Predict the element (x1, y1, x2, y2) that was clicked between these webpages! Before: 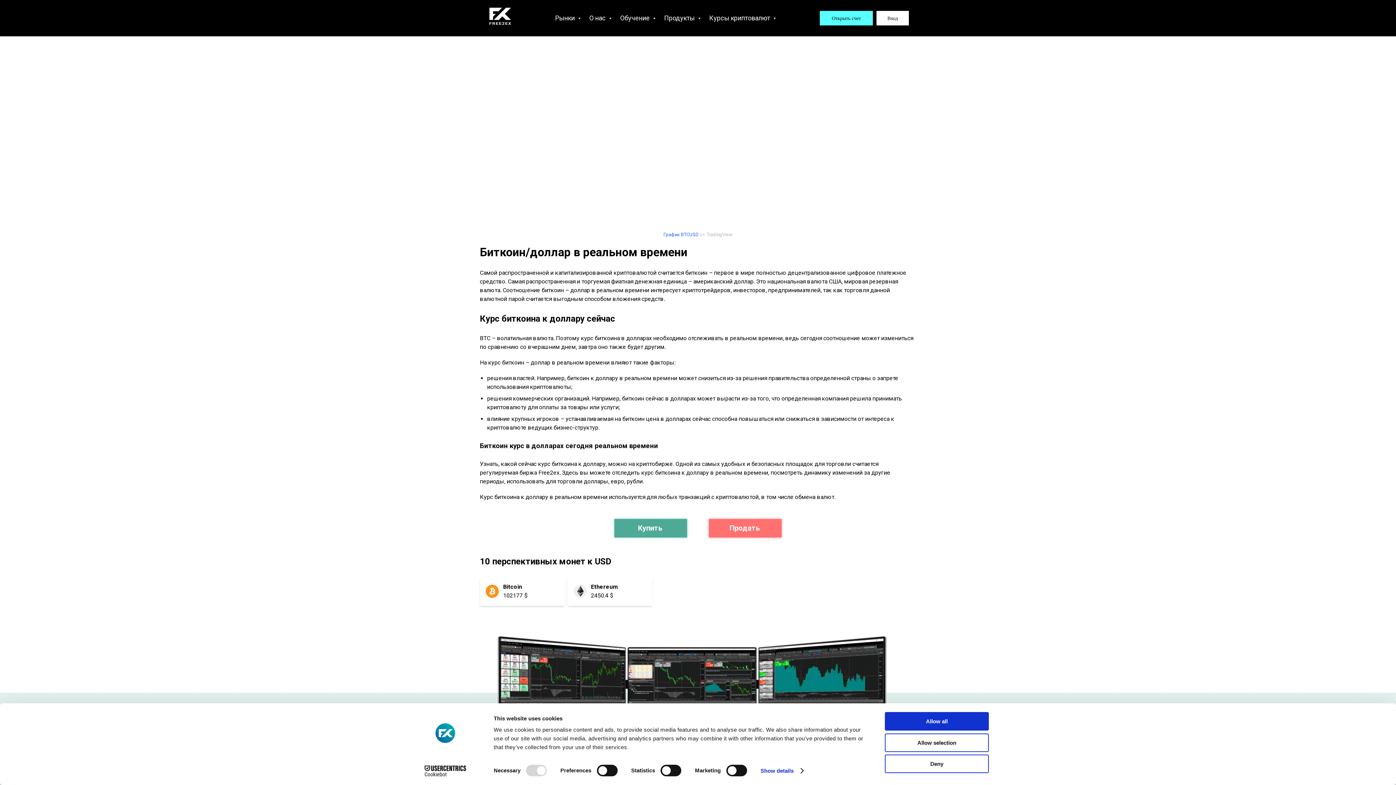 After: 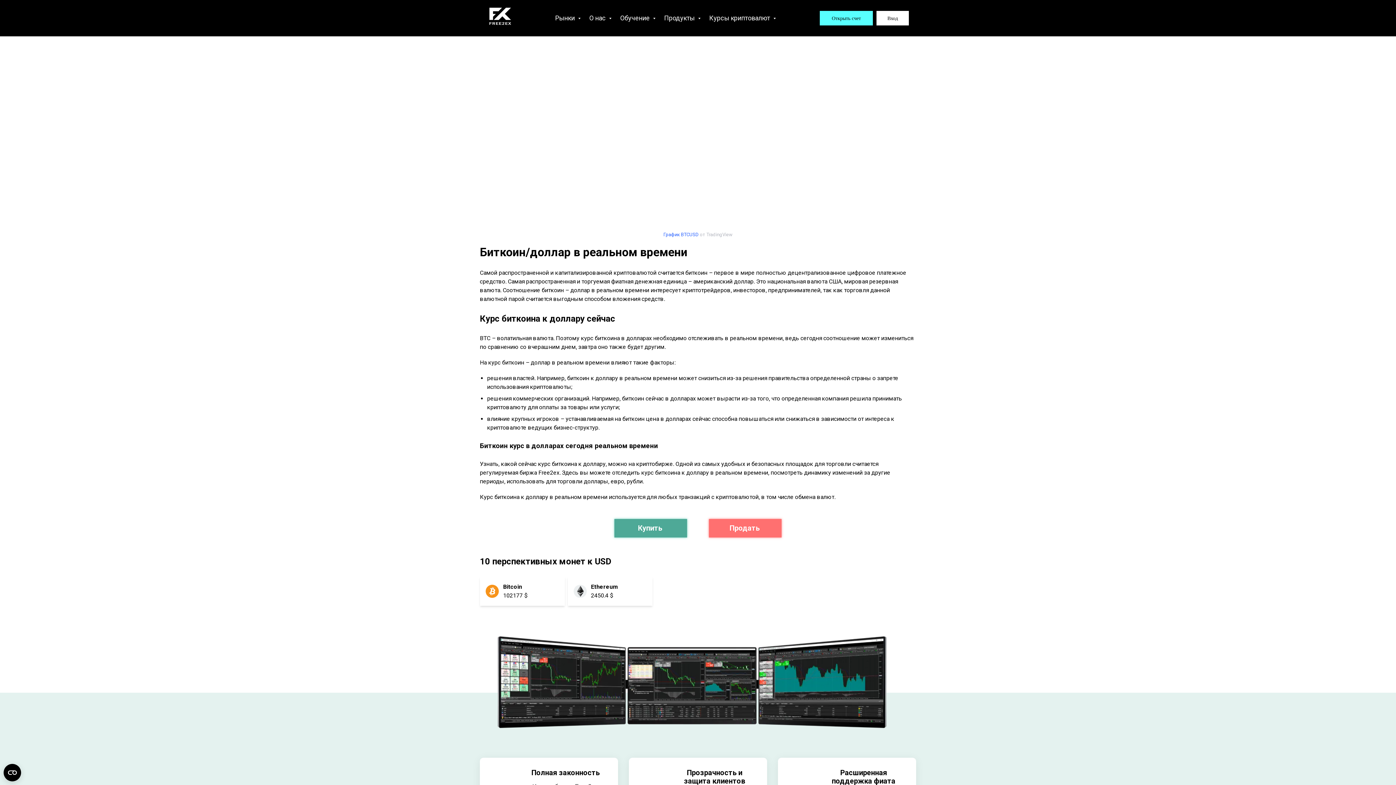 Action: label: Deny bbox: (885, 755, 989, 773)